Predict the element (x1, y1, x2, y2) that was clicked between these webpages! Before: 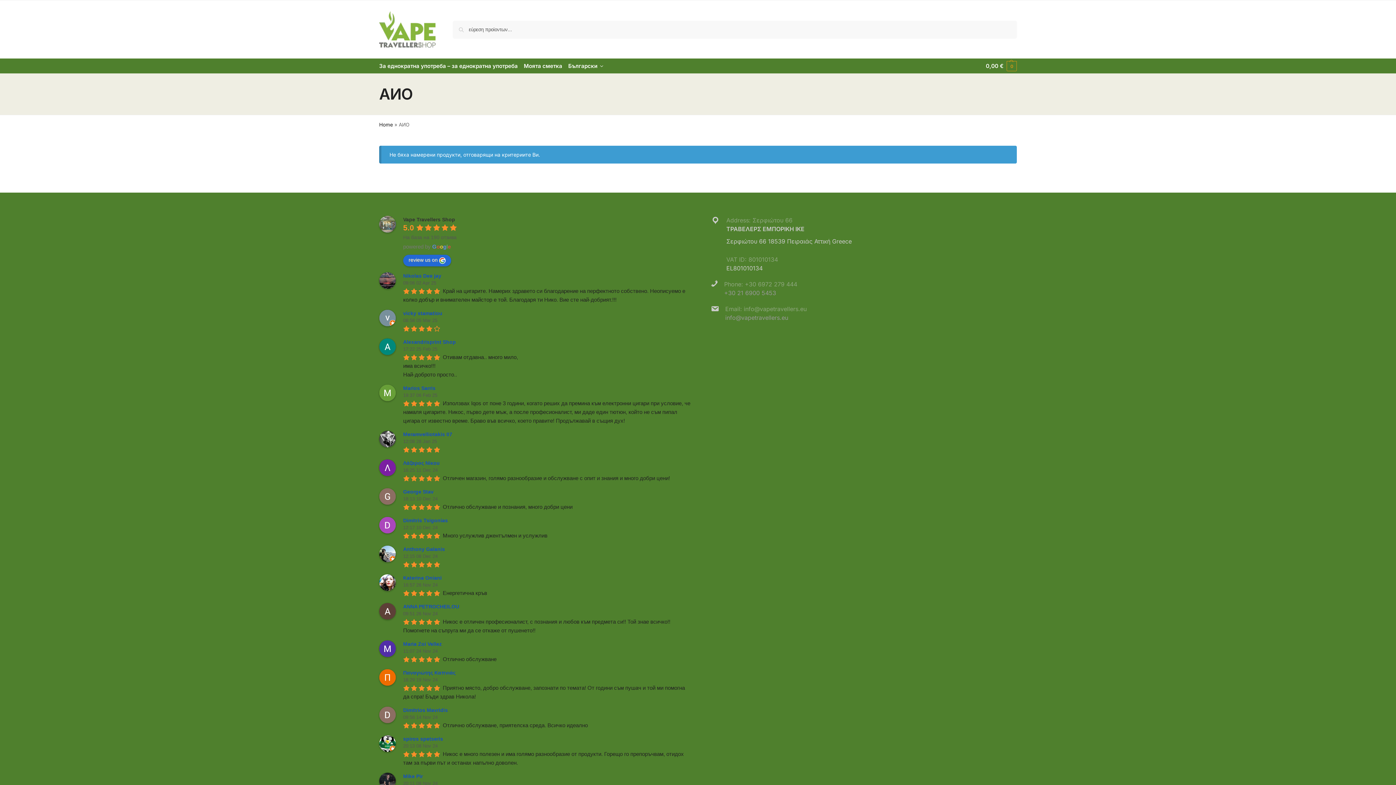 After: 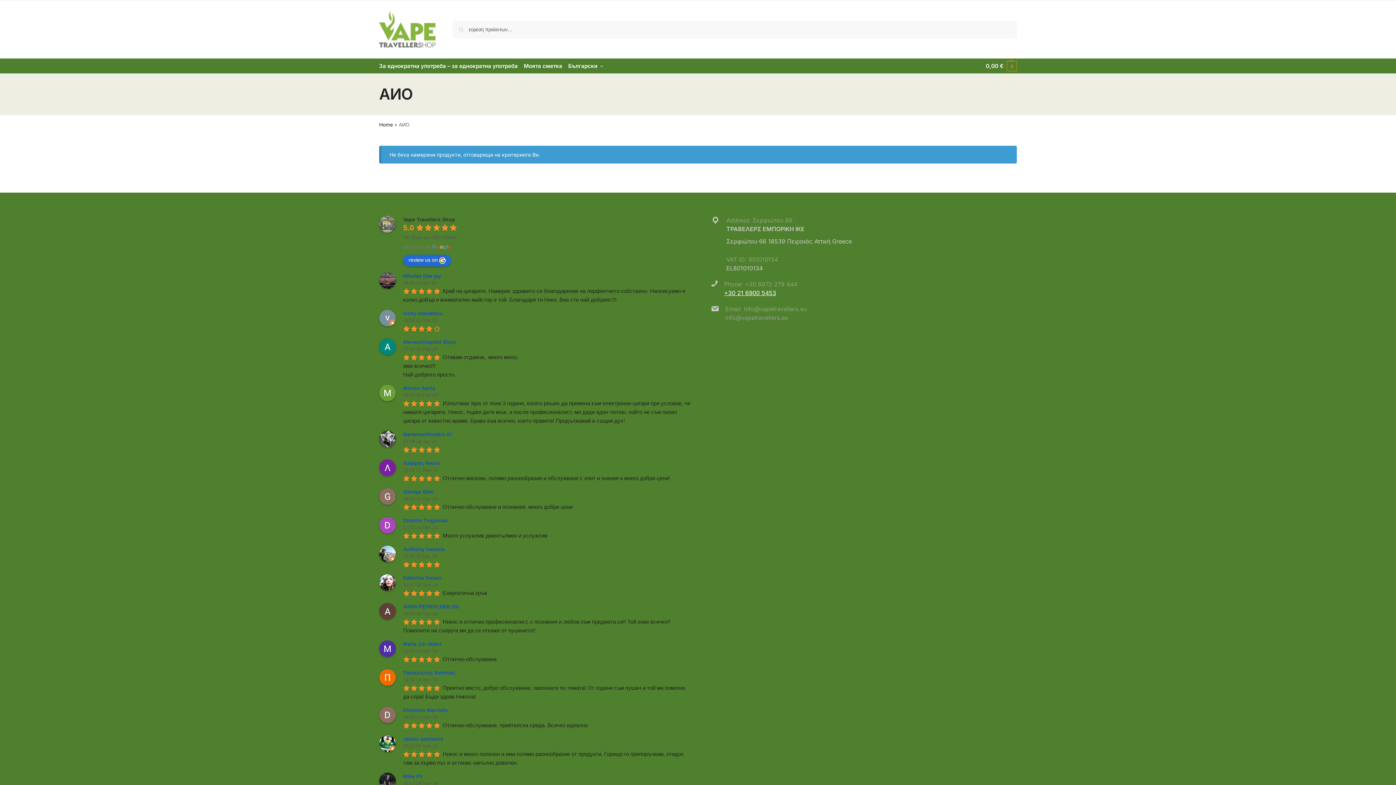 Action: label: +30 21 6900 5453 bbox: (724, 289, 776, 296)